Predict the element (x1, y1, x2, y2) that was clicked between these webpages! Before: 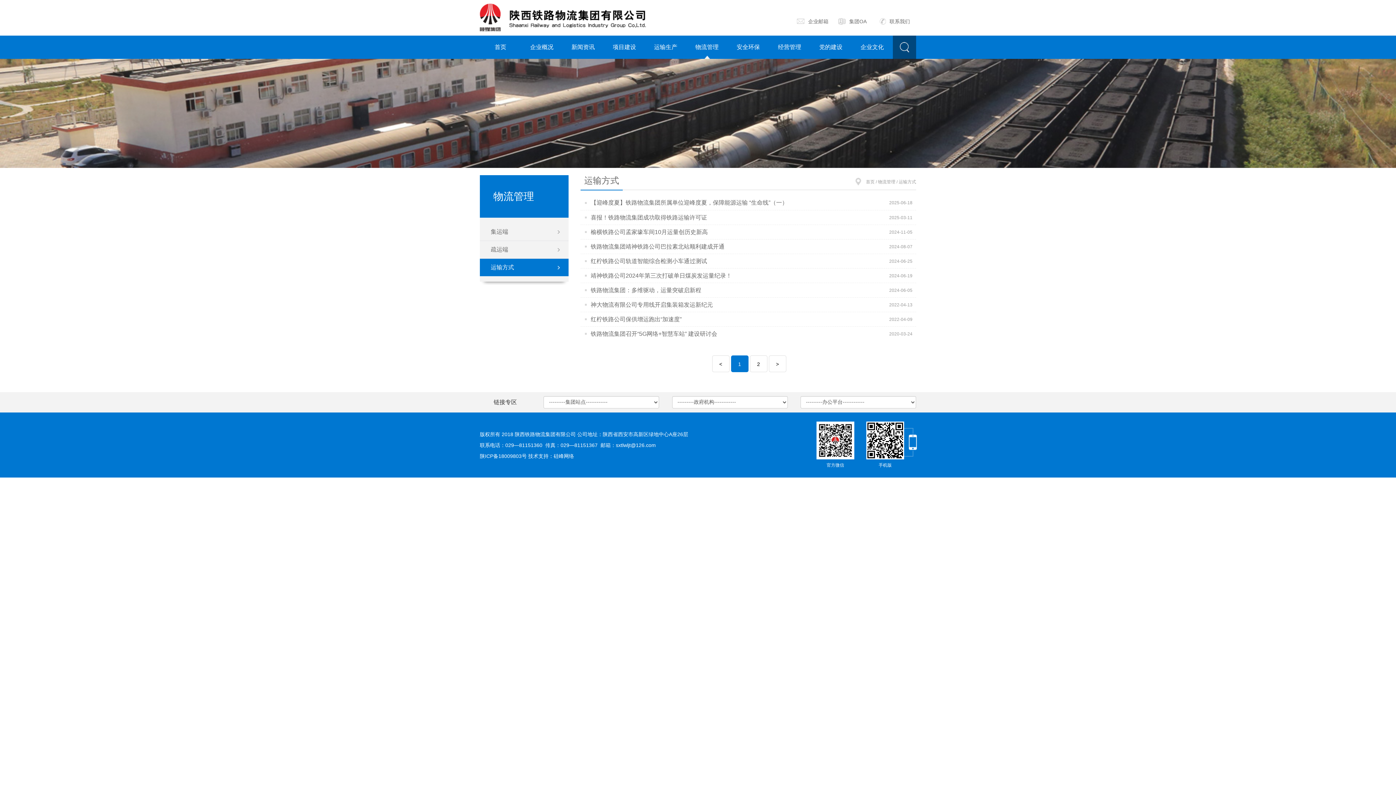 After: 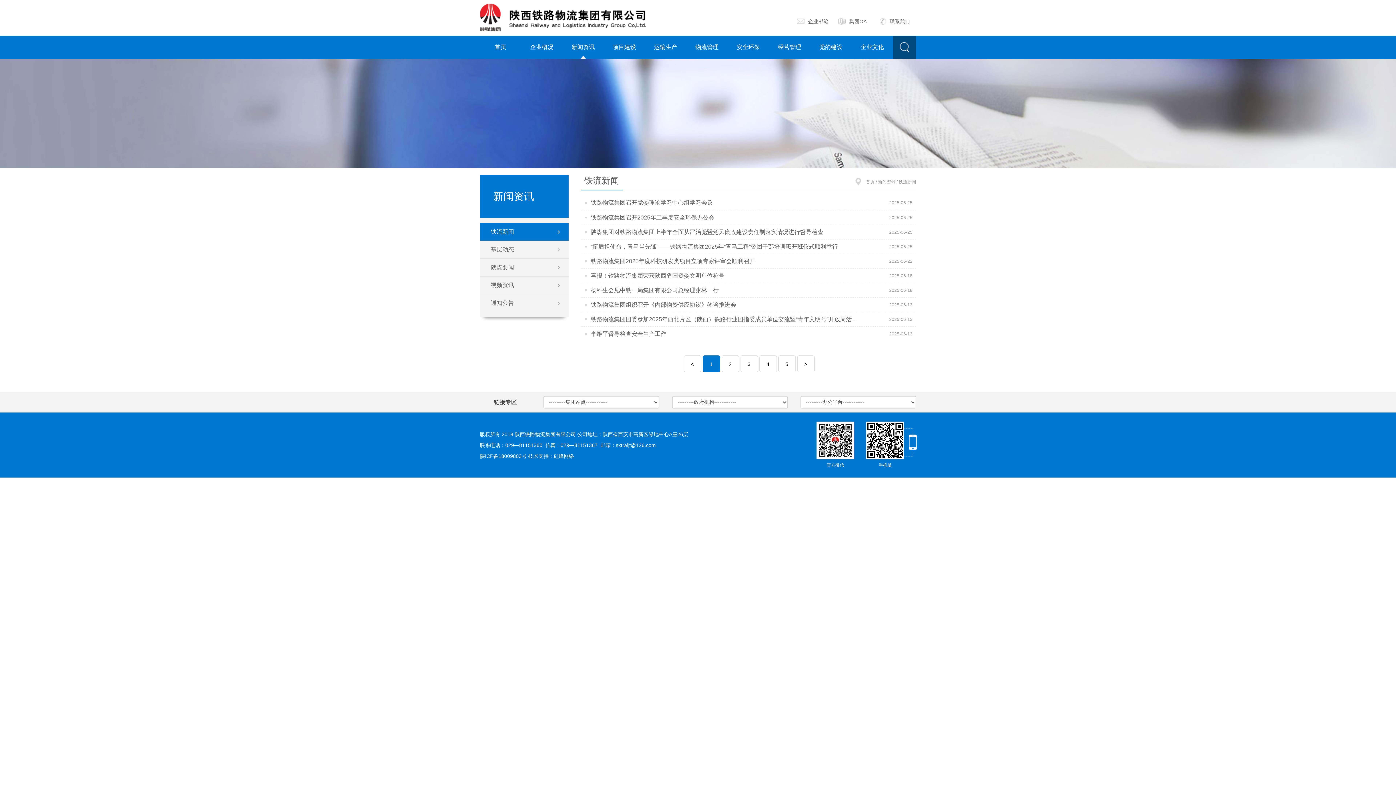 Action: label: 新闻资讯 bbox: (562, 35, 603, 58)